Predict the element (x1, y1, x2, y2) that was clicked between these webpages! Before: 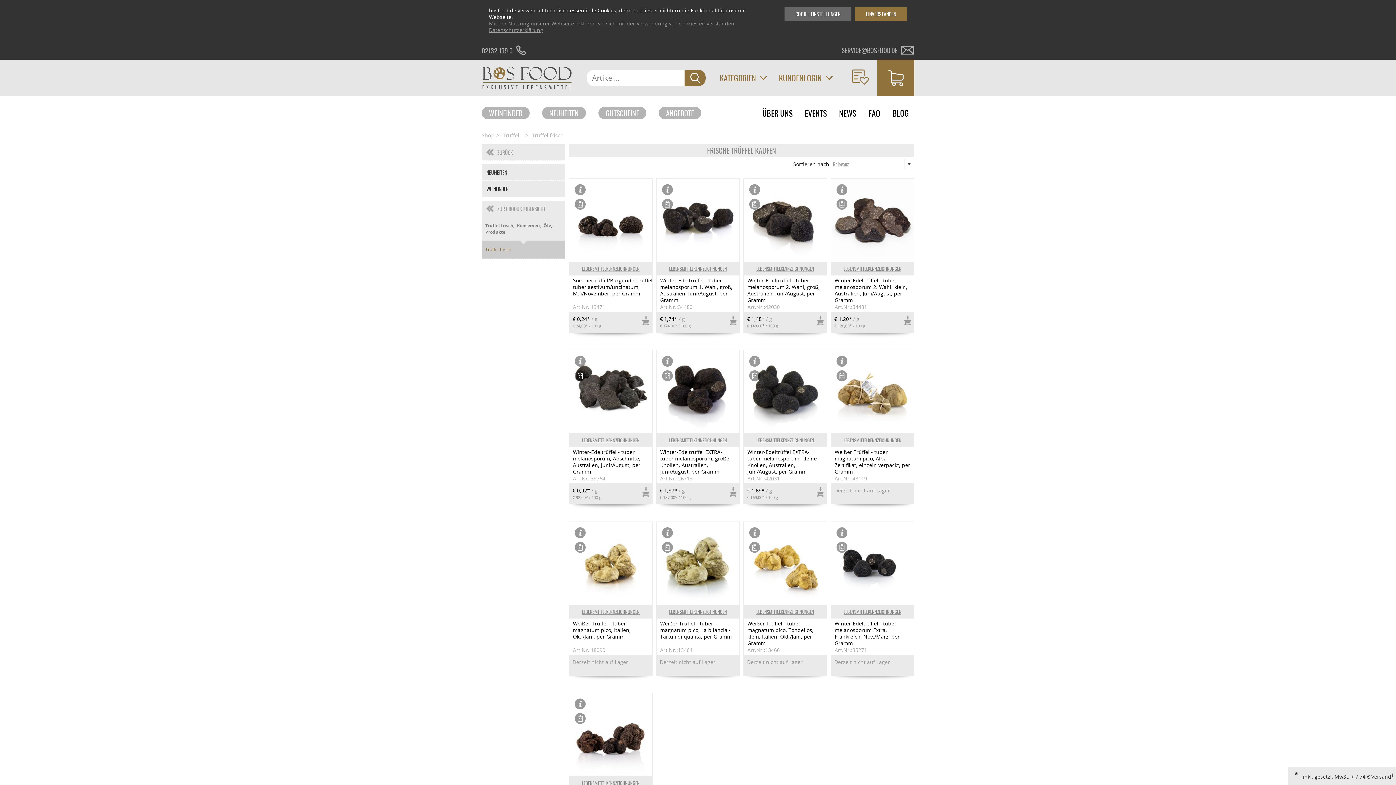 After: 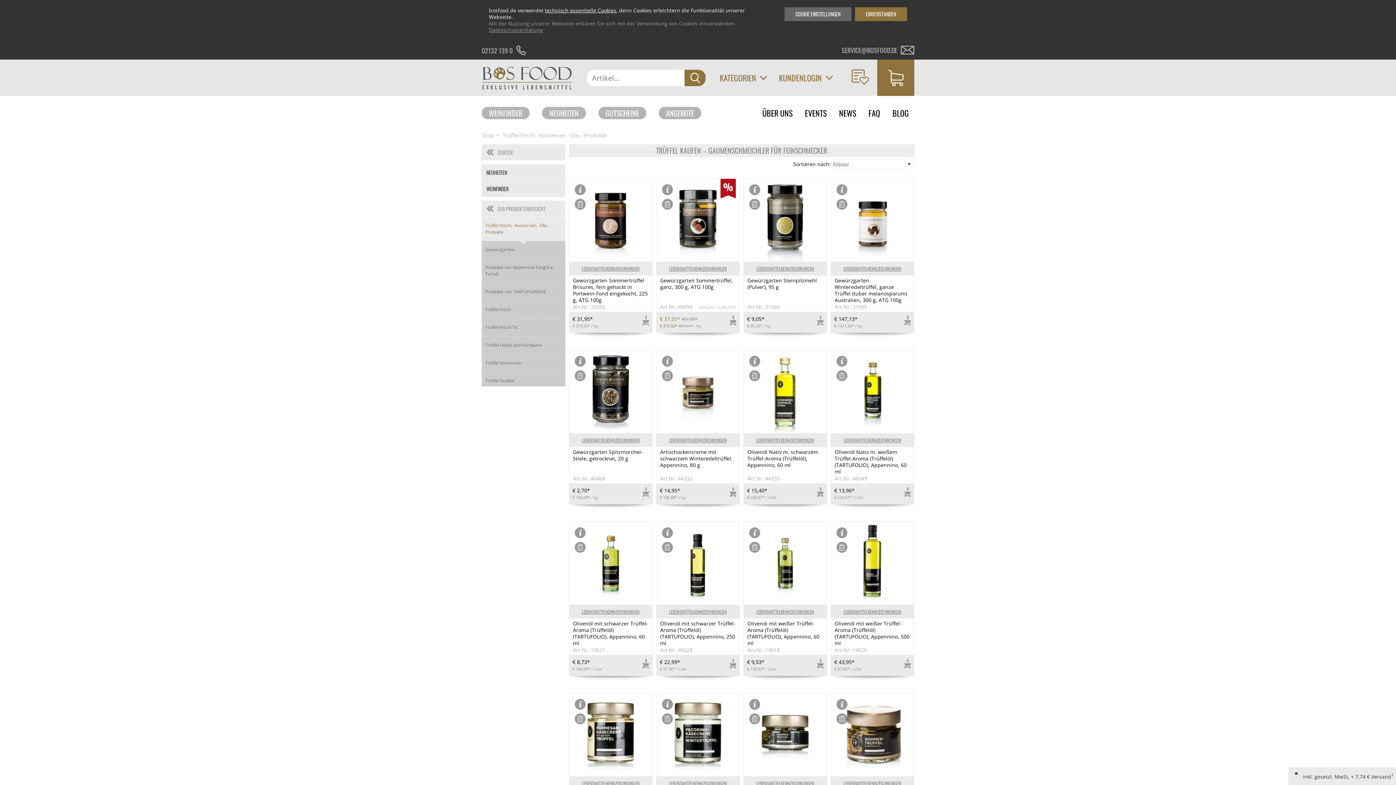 Action: label: Trüffel frisch, -Konserven, -Öle, -Produkte bbox: (481, 217, 565, 241)